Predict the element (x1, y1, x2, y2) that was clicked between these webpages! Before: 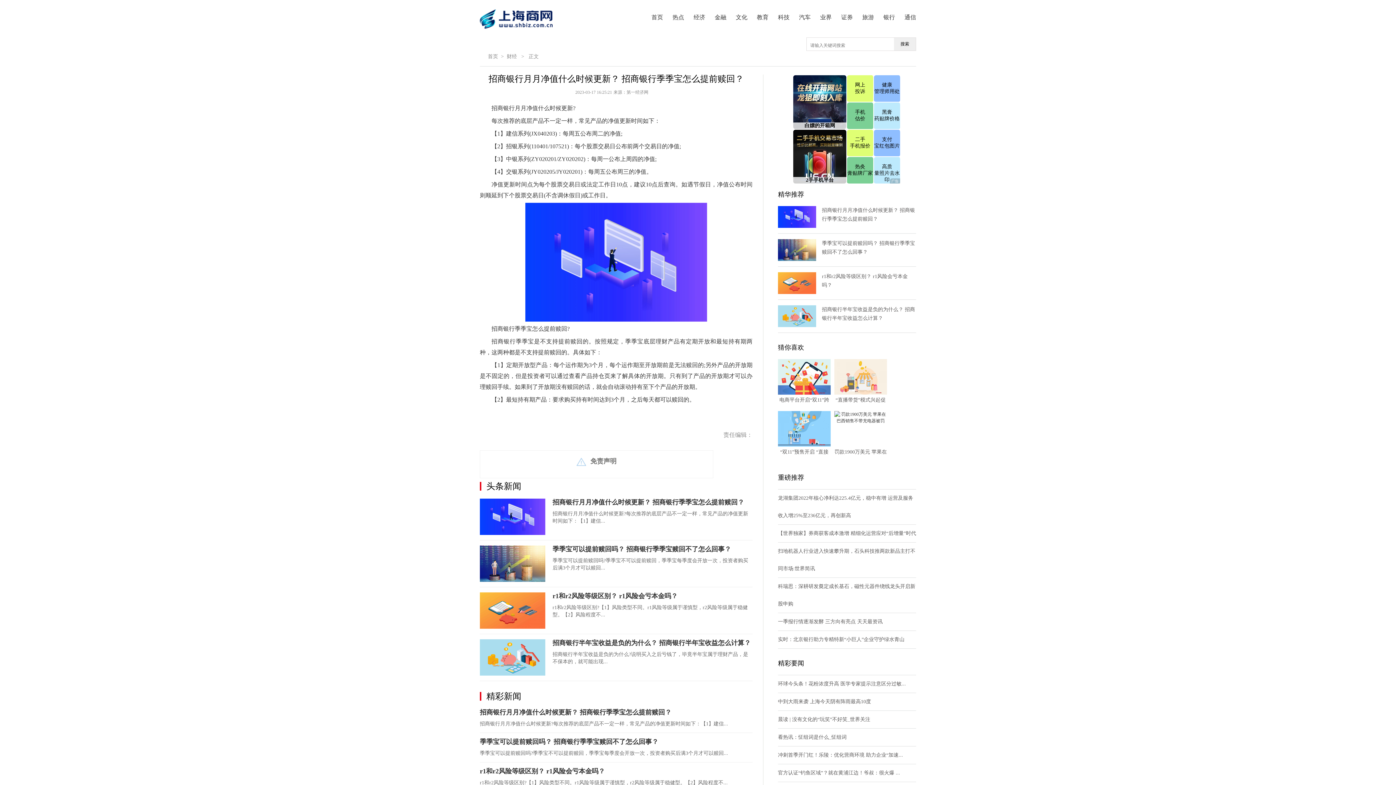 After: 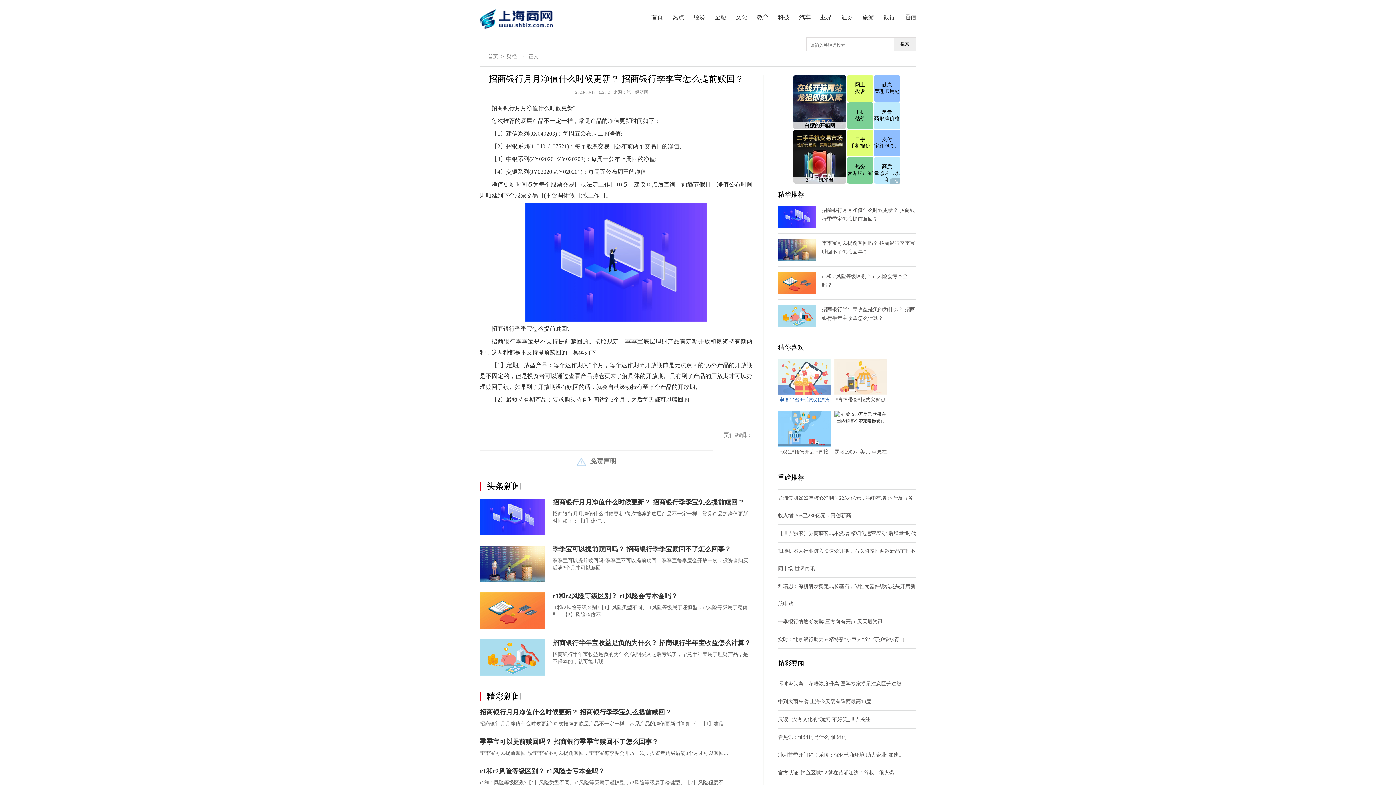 Action: bbox: (778, 359, 830, 405) label: 电商平台开启“双11”跨界促销 给生活多点实在